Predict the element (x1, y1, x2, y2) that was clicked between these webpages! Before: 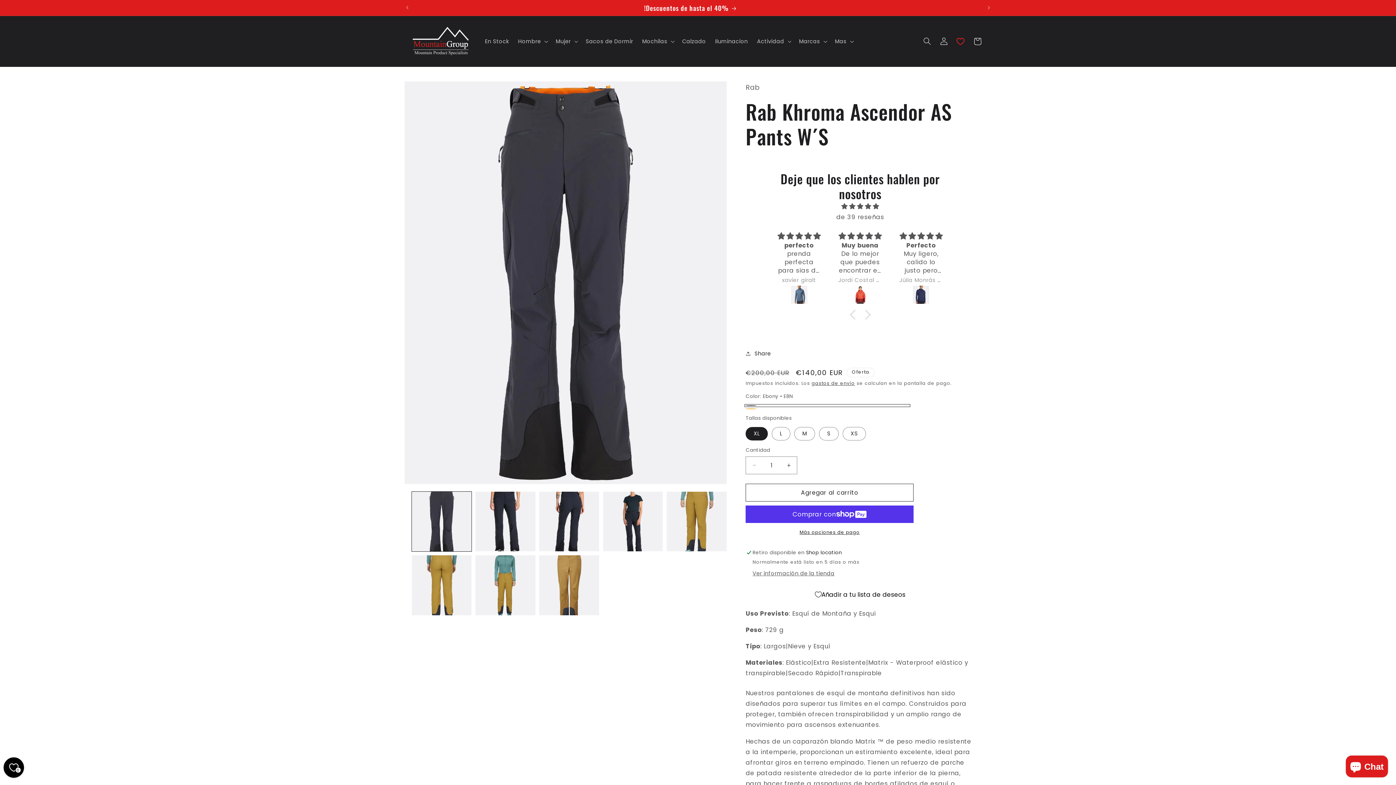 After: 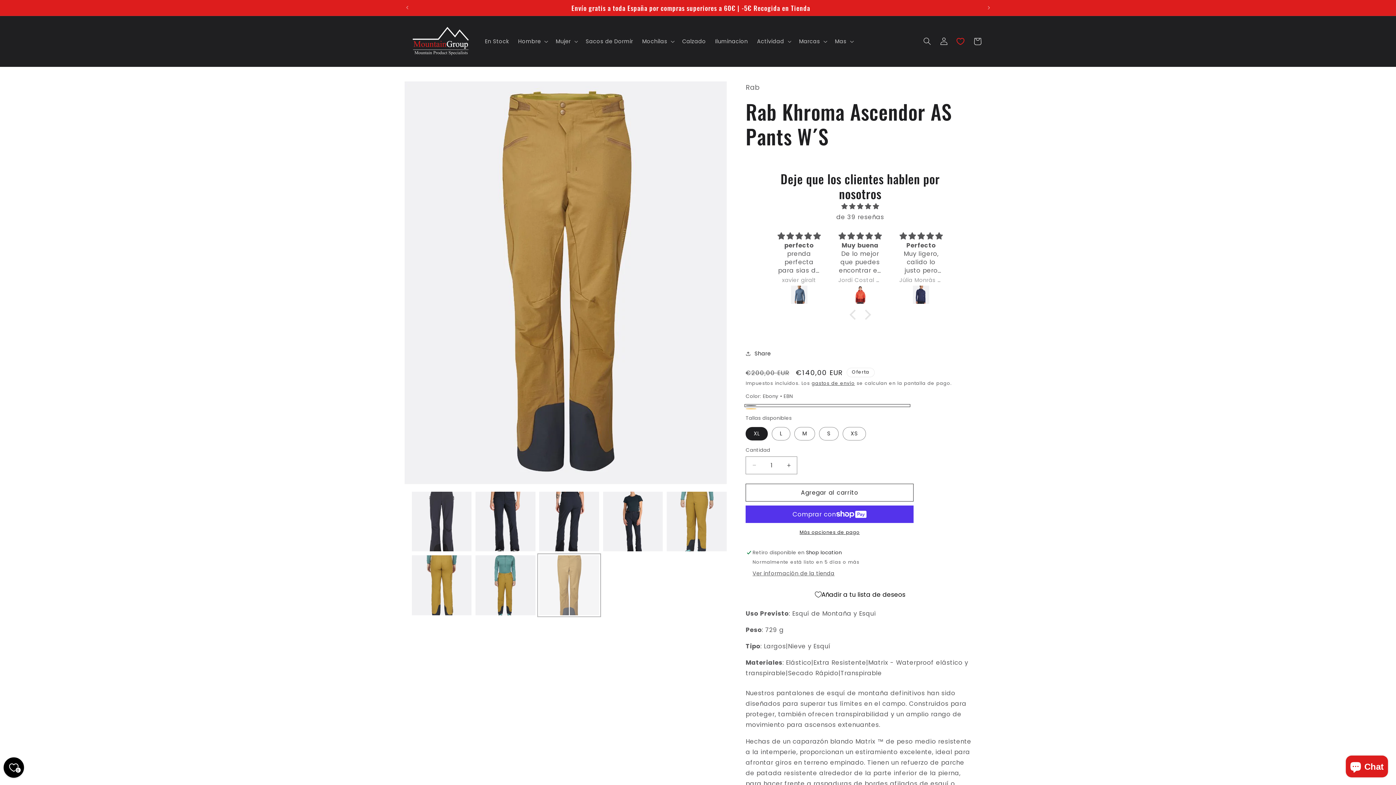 Action: bbox: (539, 555, 599, 615) label: Cargar la imagen 8 en la vista de la galería